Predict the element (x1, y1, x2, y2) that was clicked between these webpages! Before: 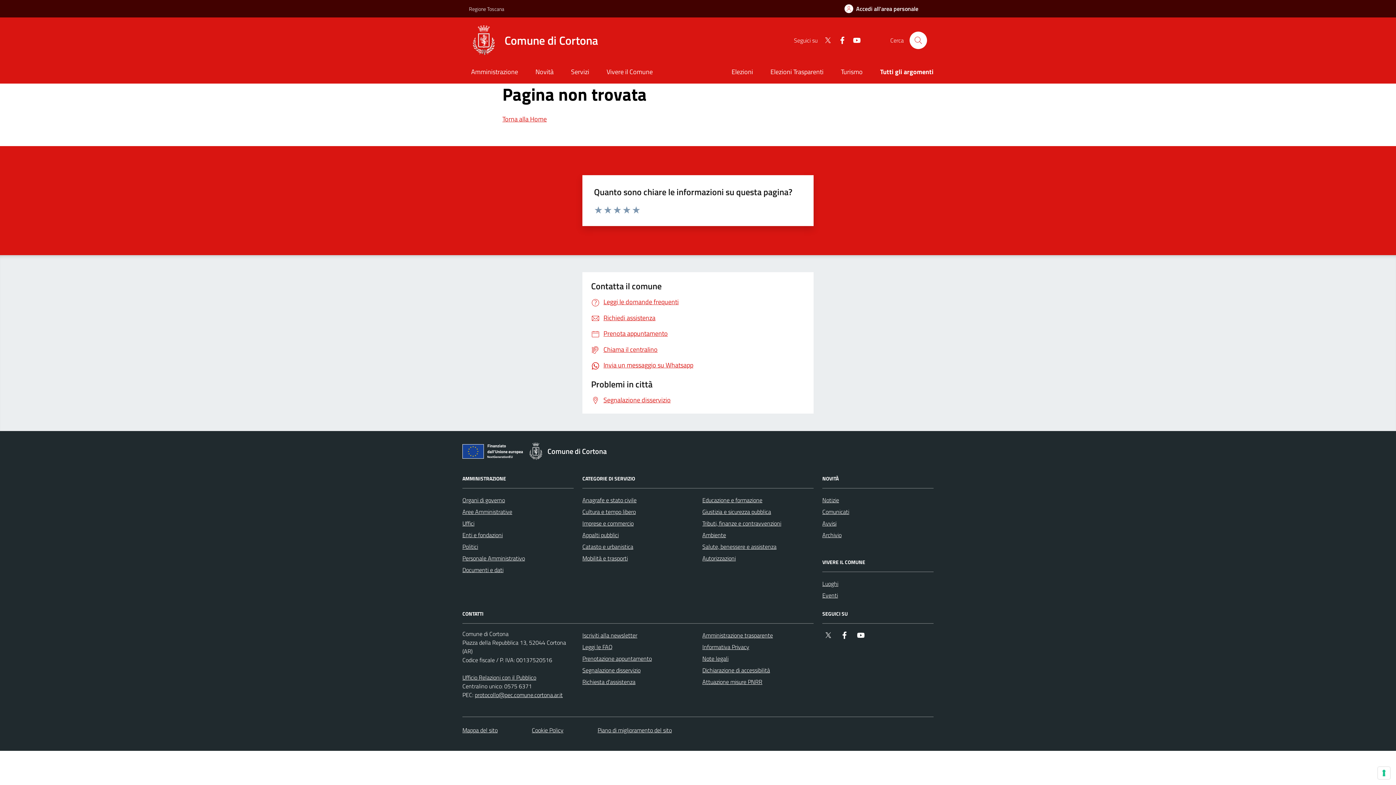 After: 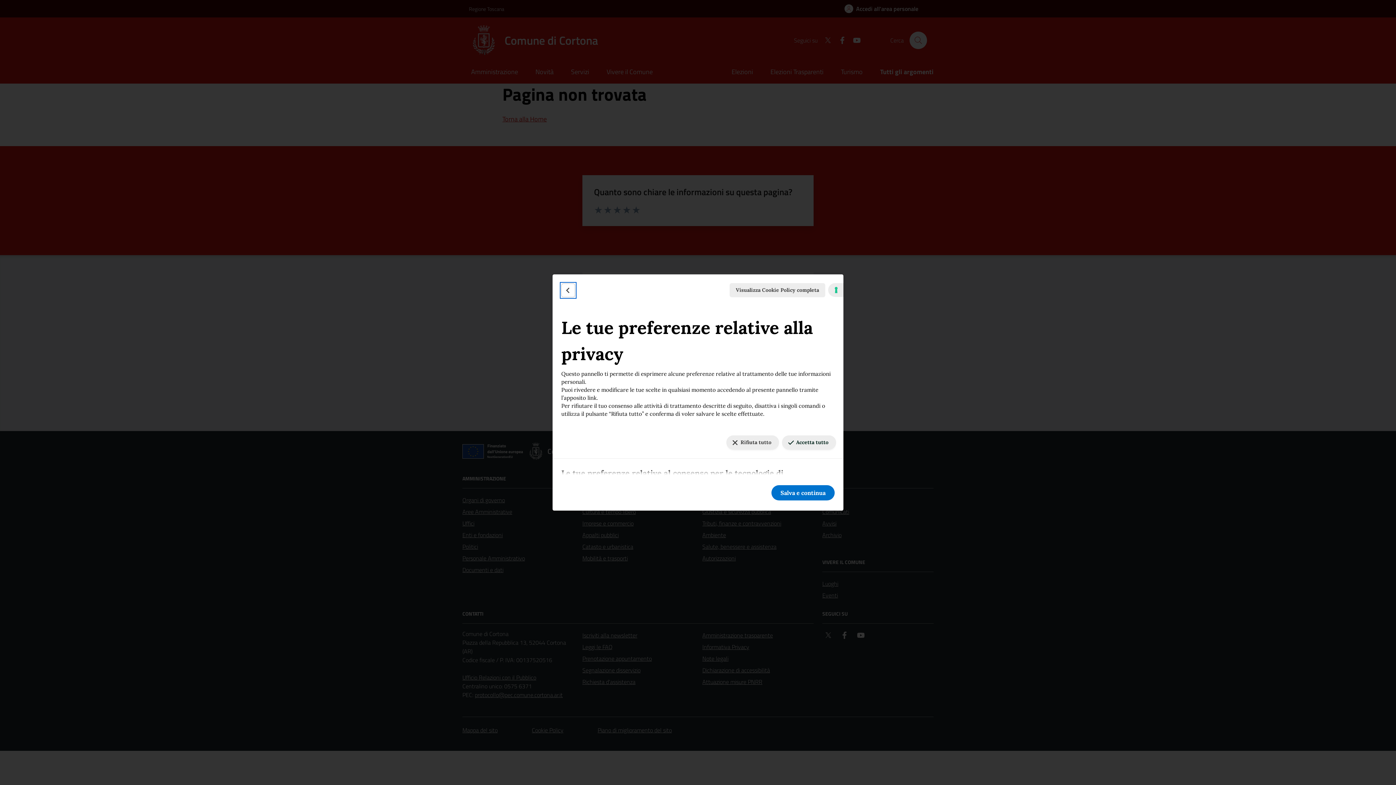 Action: label: Le tue preferenze relative al consenso per le tecnologie di tracciamento bbox: (1378, 767, 1390, 779)